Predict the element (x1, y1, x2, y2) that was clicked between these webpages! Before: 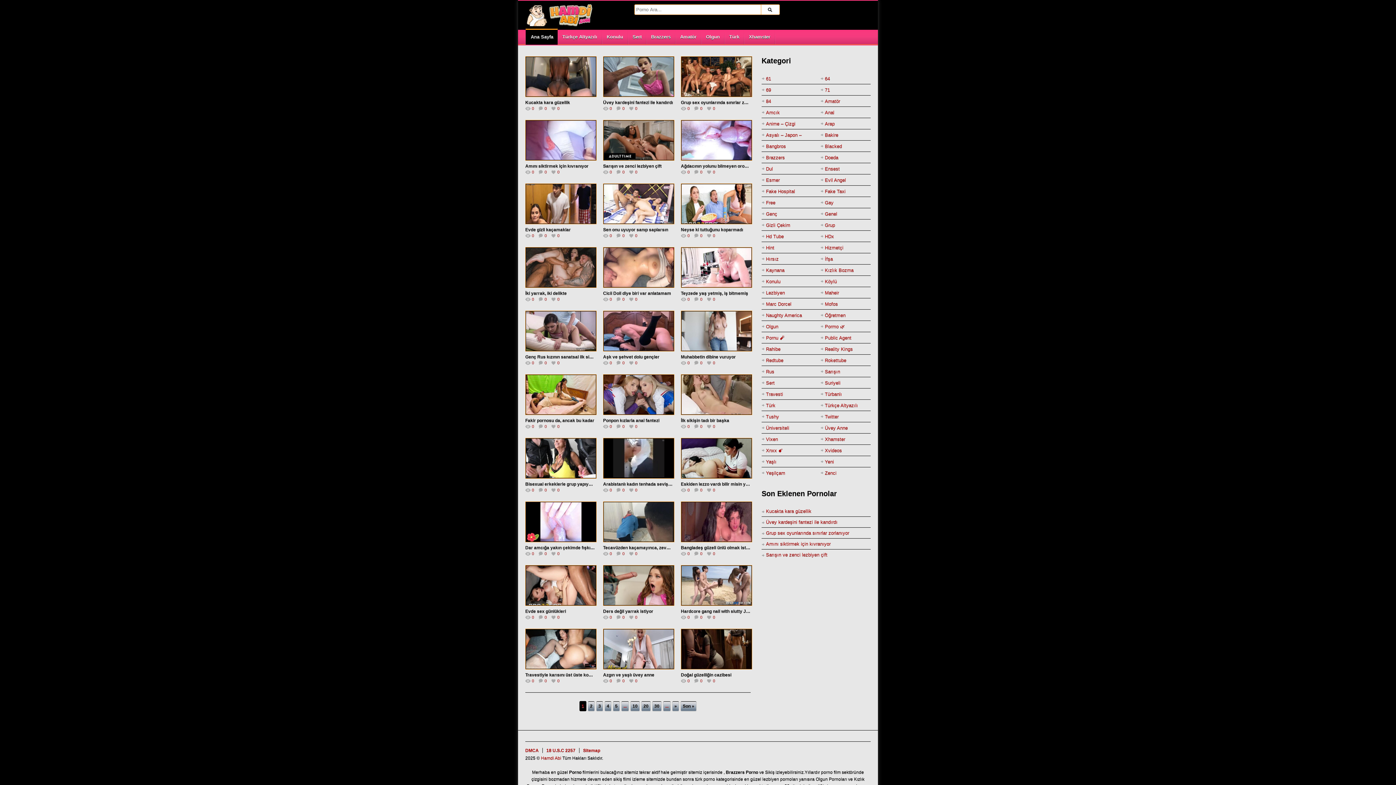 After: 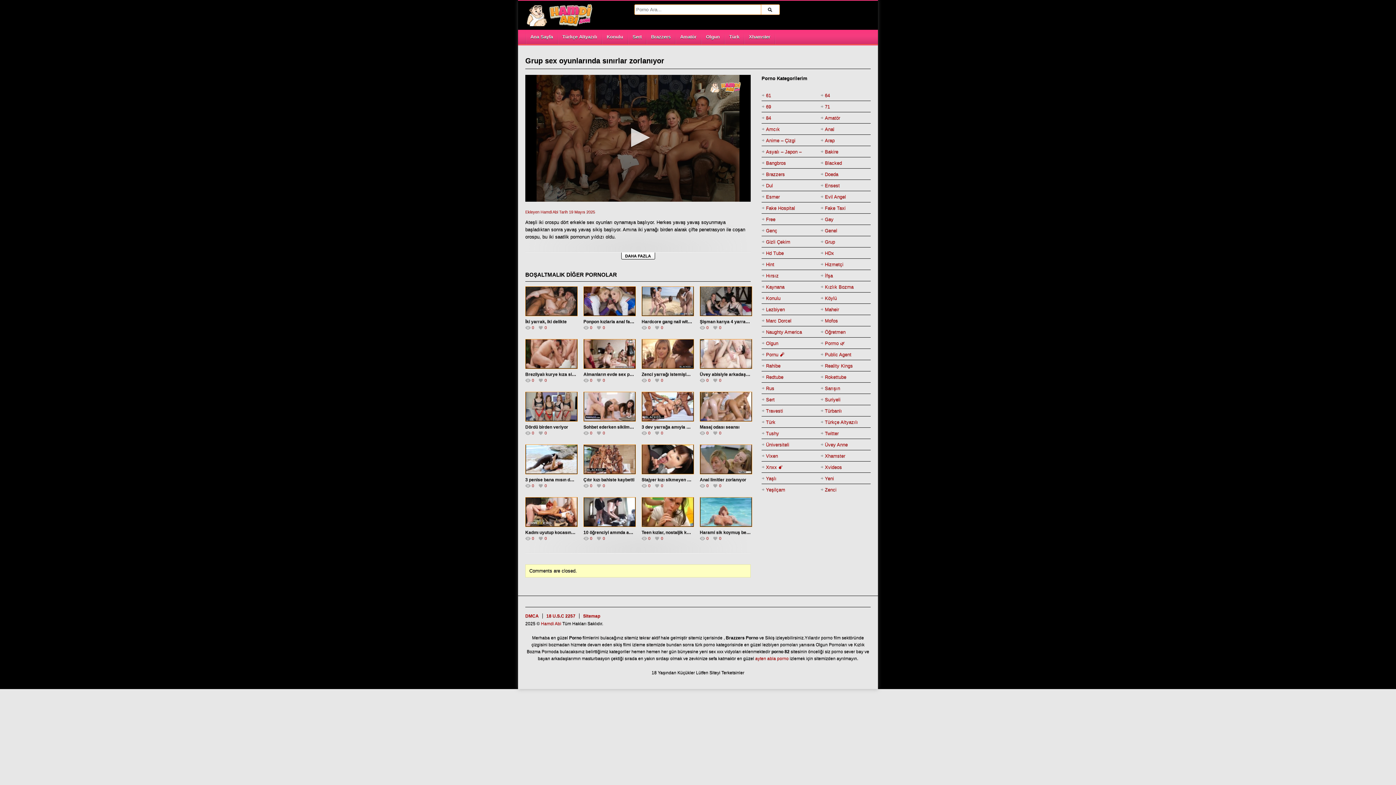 Action: bbox: (766, 530, 849, 536) label: Grup sex oyunlarında sınırlar zorlanıyor